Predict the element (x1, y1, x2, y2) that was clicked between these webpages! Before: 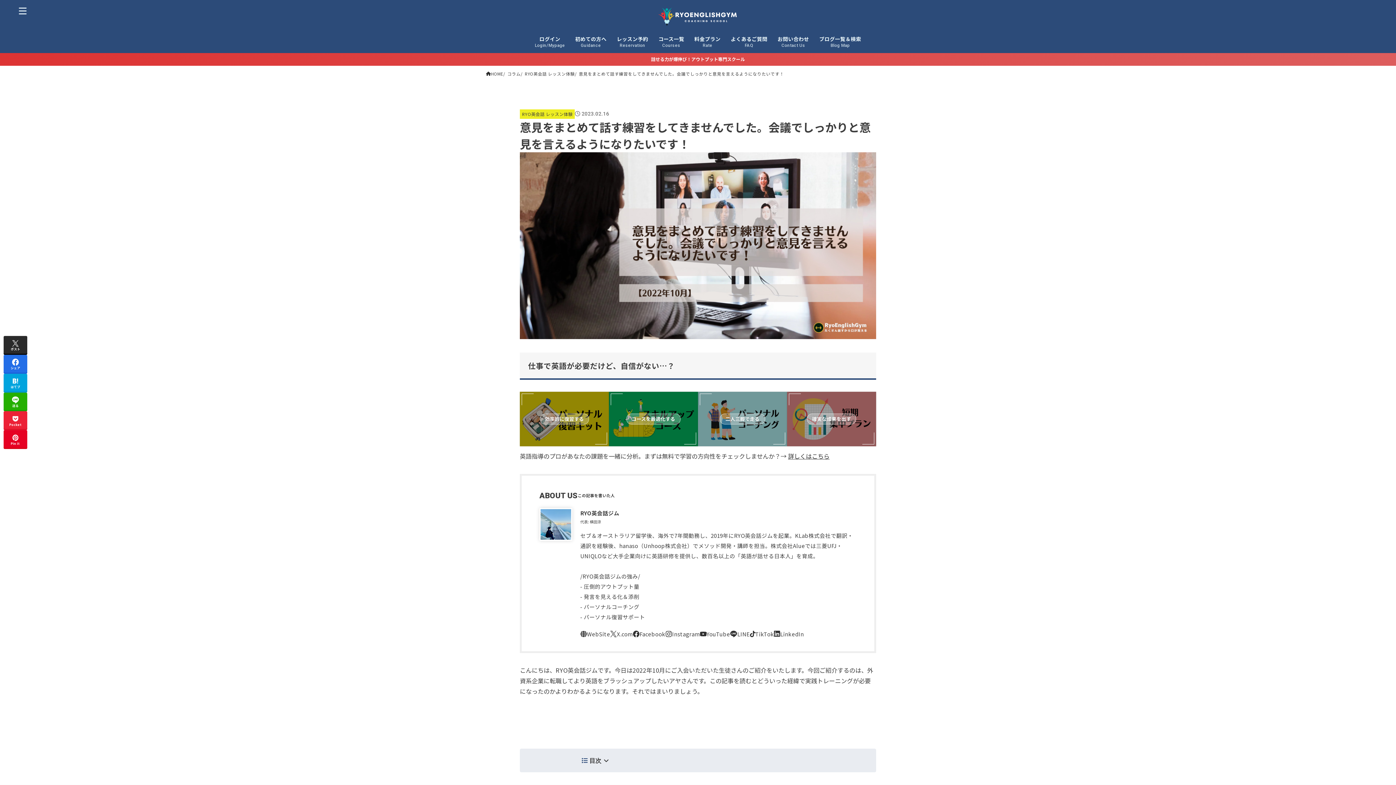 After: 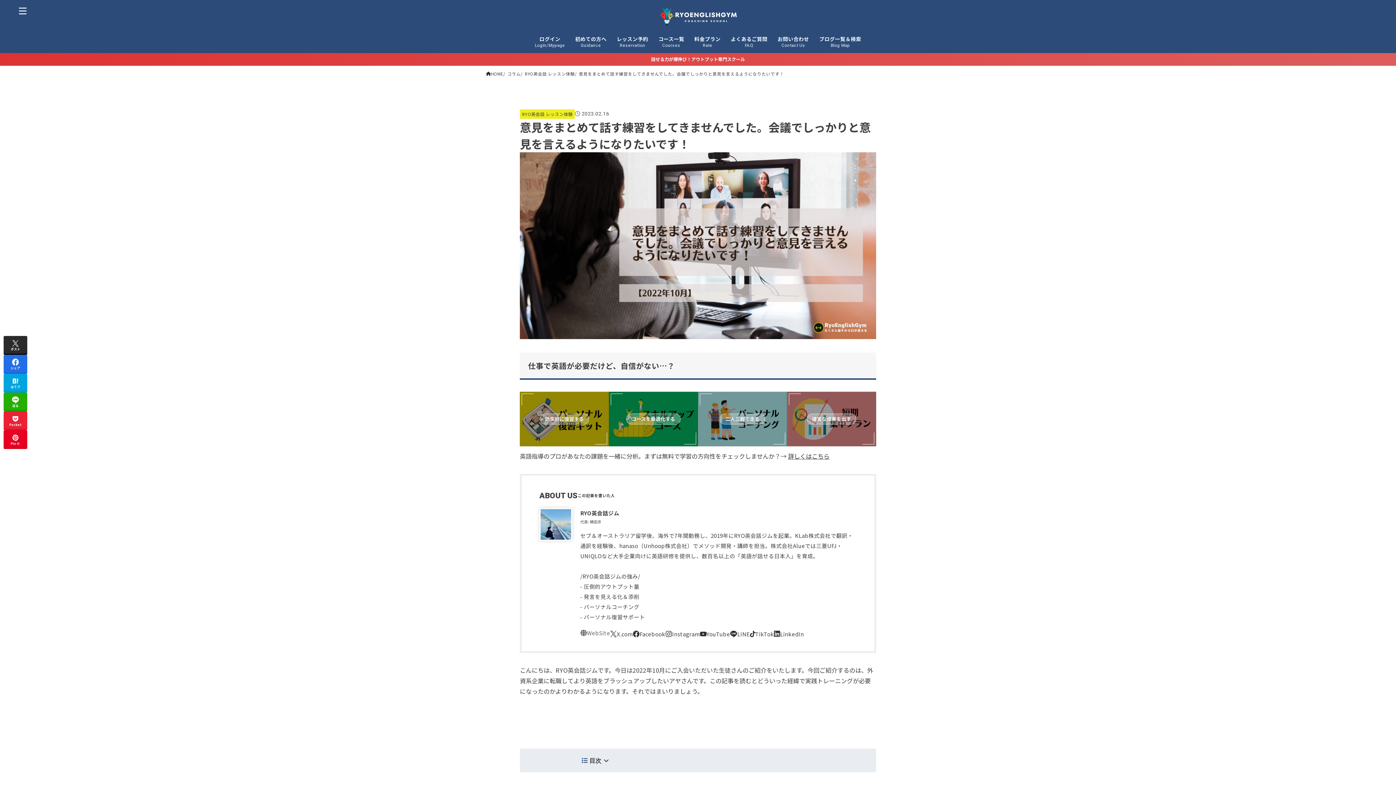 Action: label: WebSite bbox: (580, 631, 610, 637)